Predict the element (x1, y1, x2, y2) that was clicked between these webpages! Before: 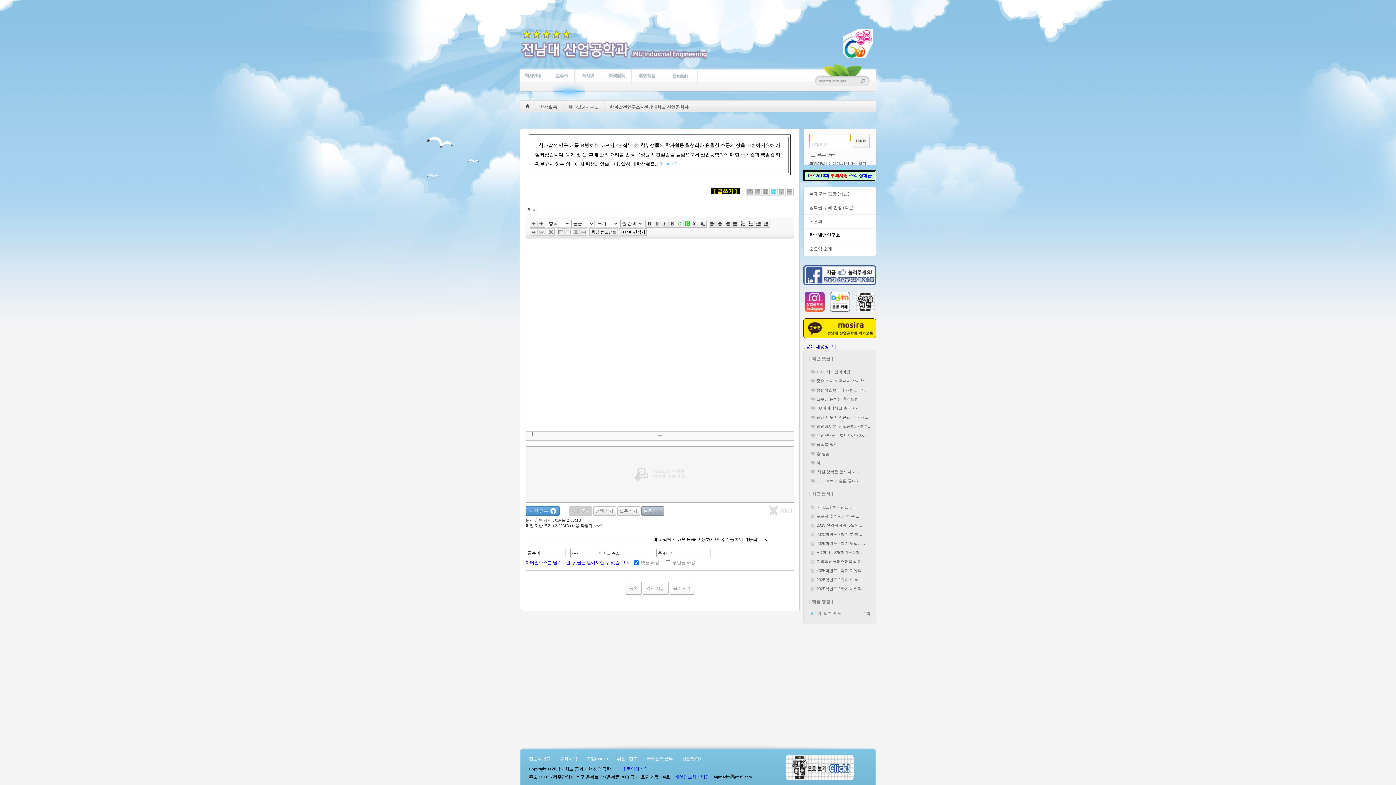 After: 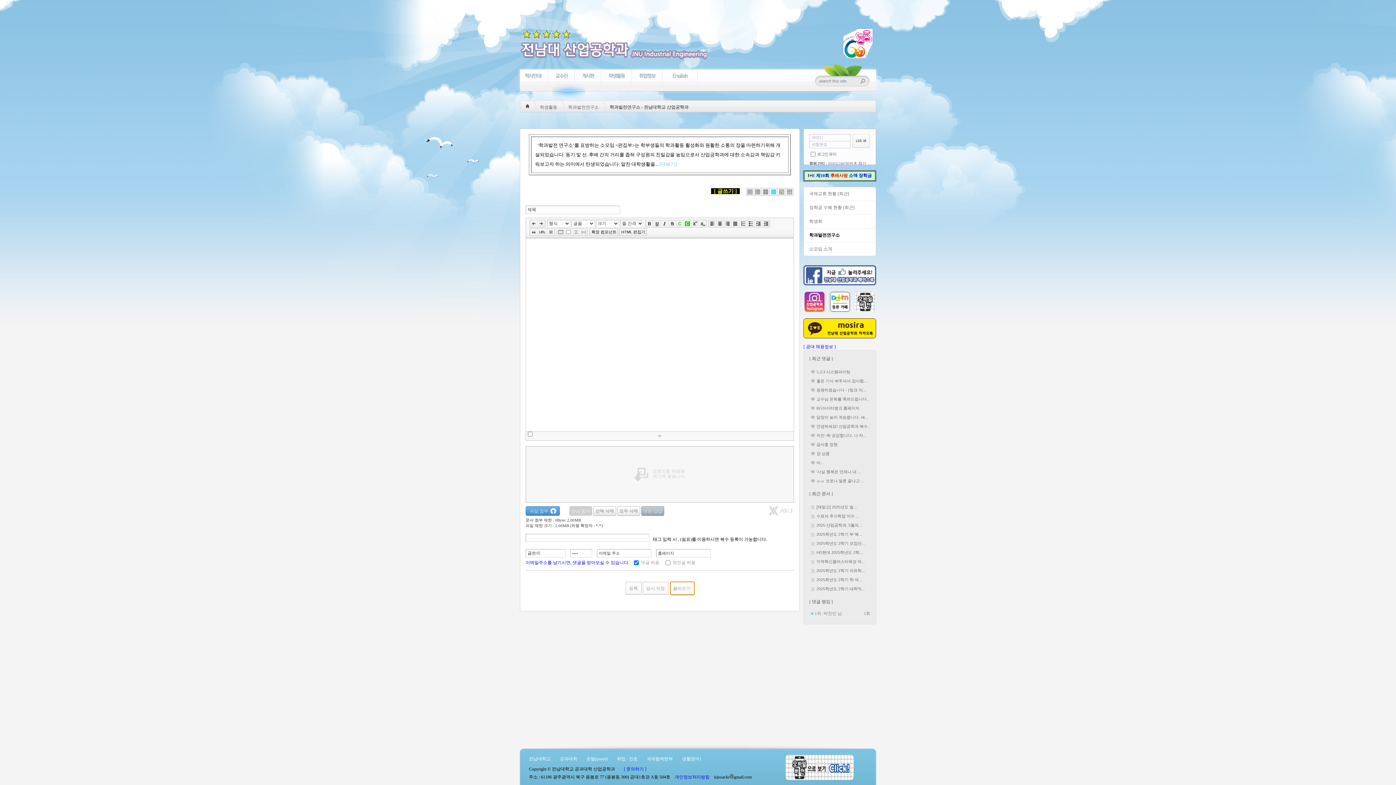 Action: bbox: (670, 582, 694, 595) label: 불러오기